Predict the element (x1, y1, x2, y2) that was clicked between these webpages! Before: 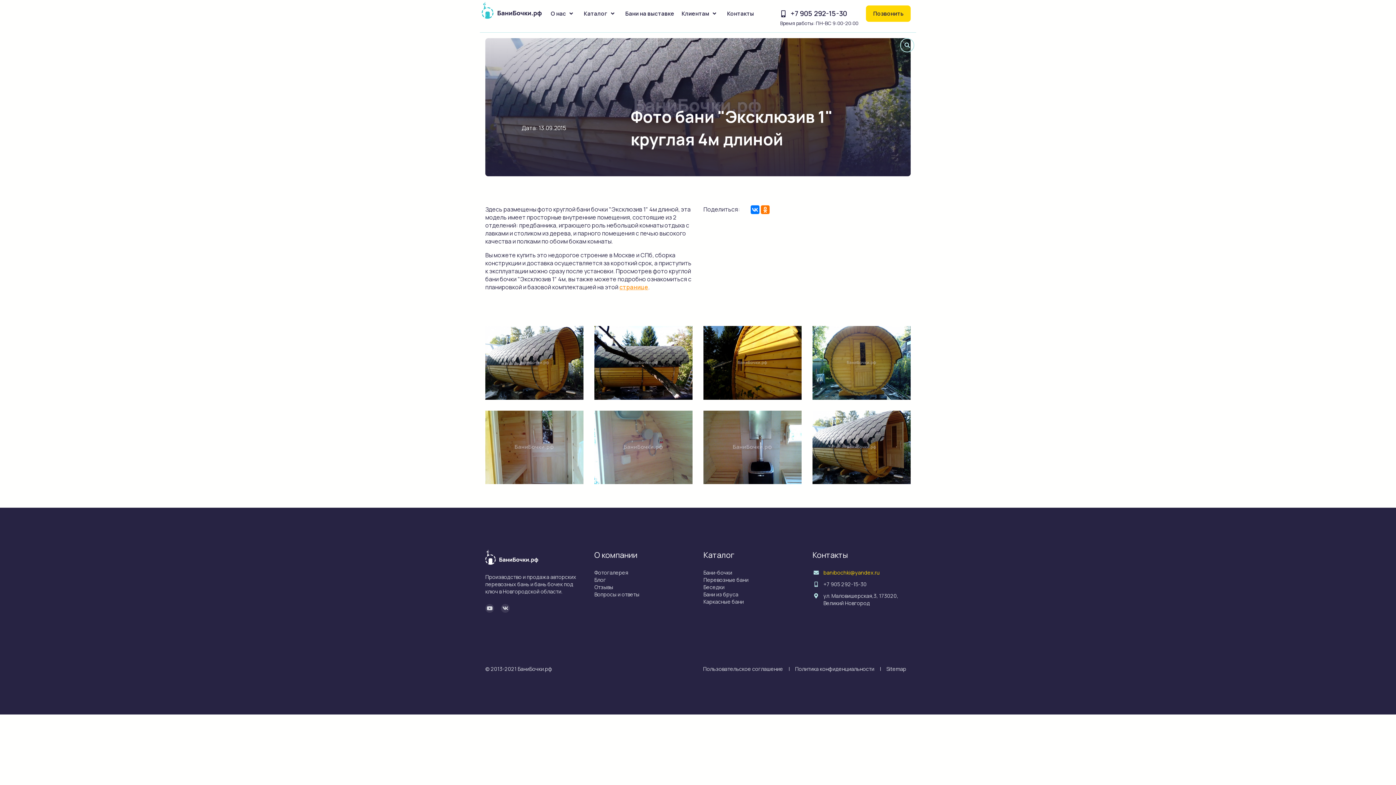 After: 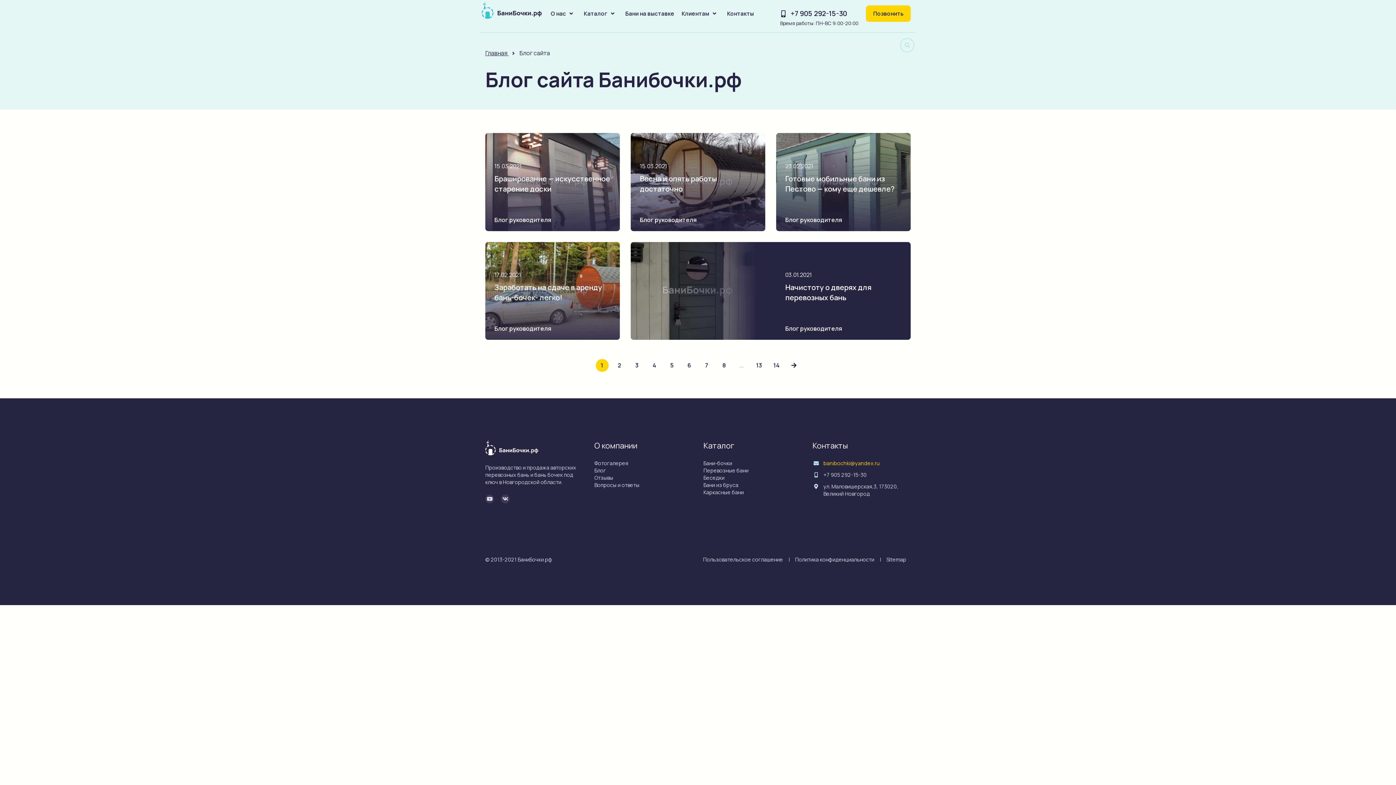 Action: bbox: (594, 576, 606, 583) label: Блог